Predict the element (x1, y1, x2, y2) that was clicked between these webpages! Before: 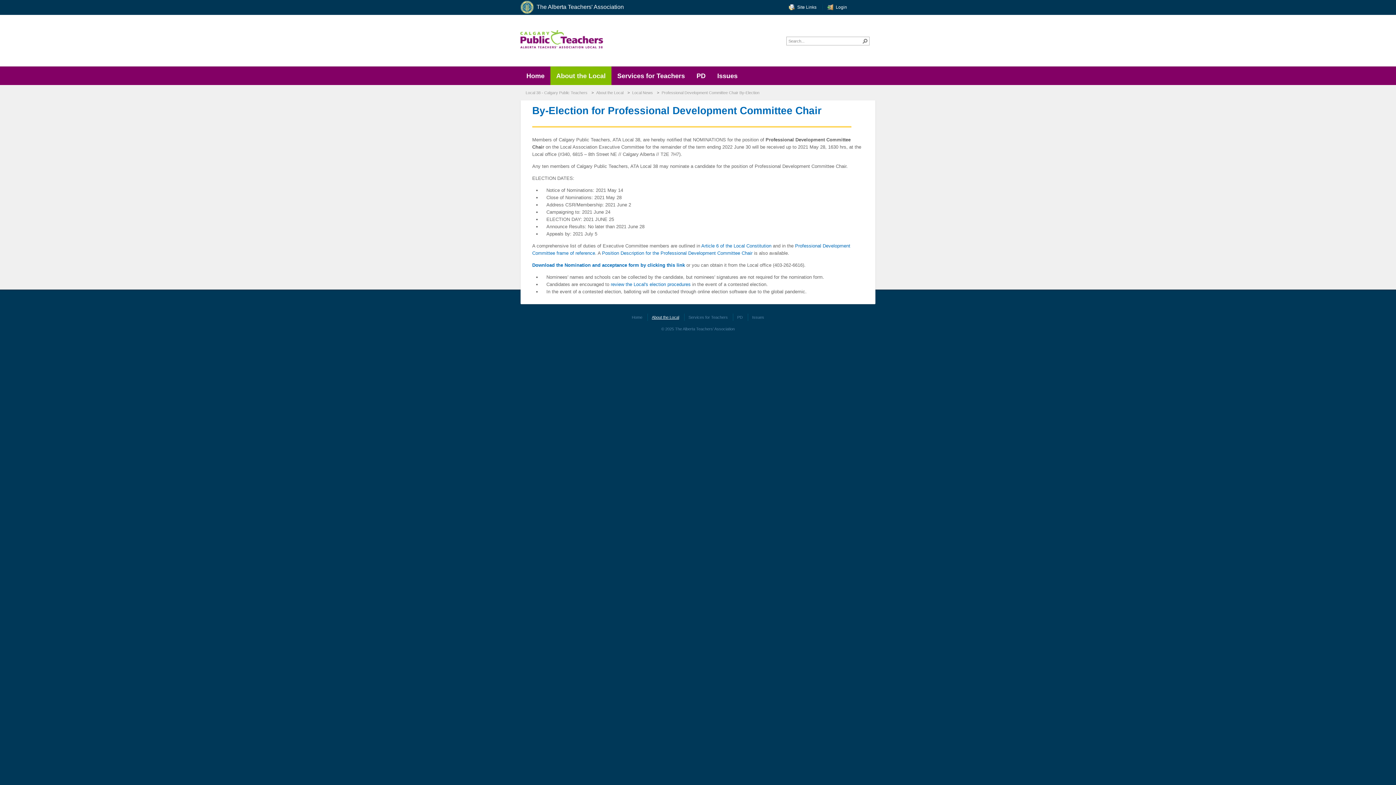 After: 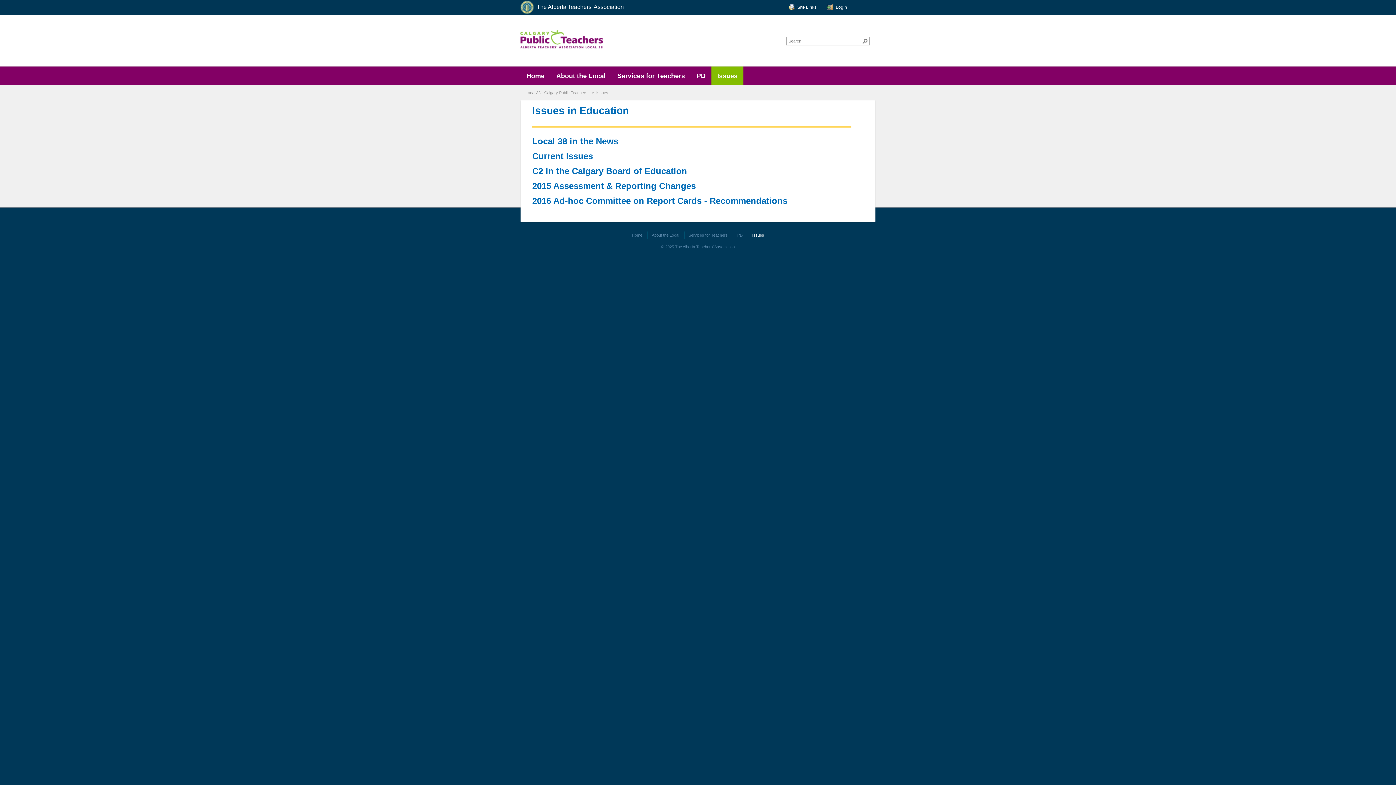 Action: bbox: (748, 313, 768, 321) label: Issues